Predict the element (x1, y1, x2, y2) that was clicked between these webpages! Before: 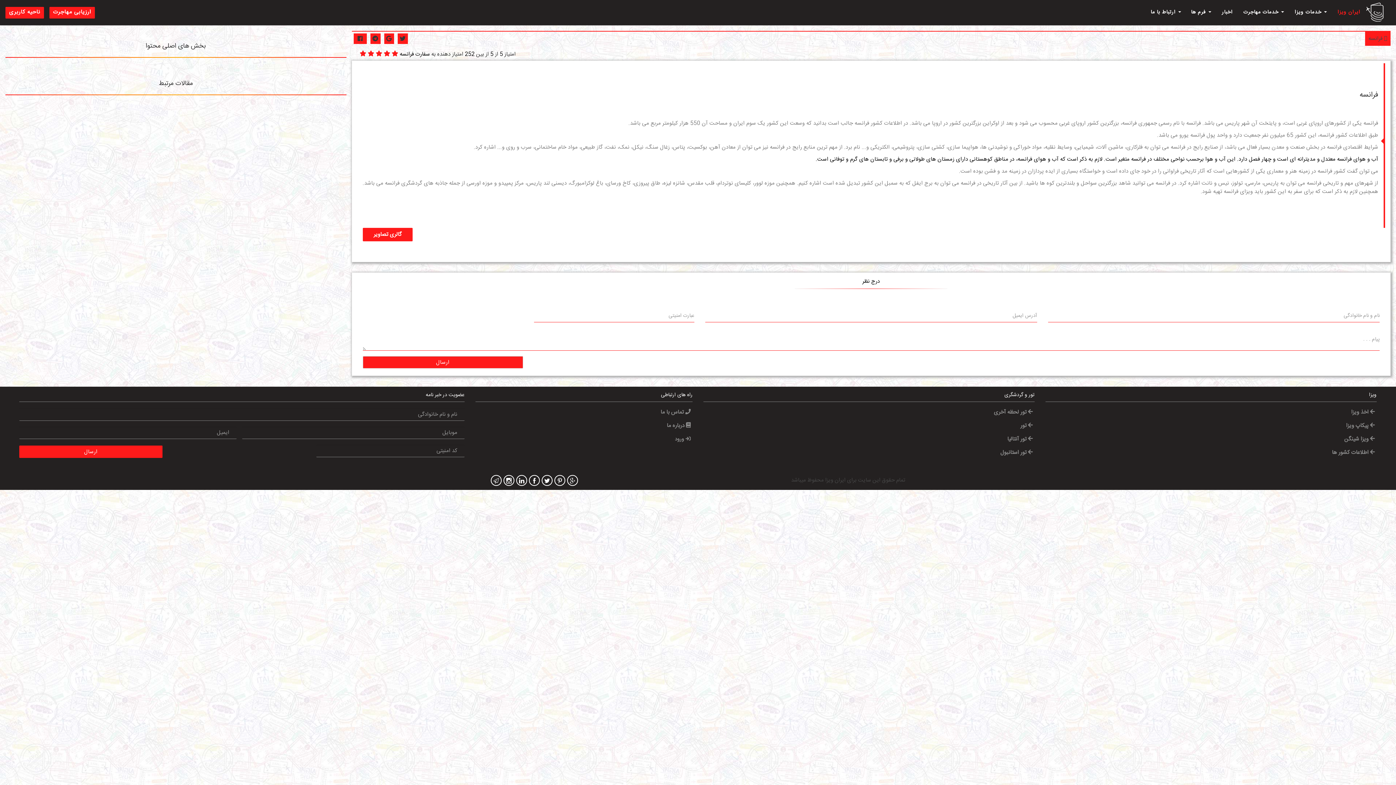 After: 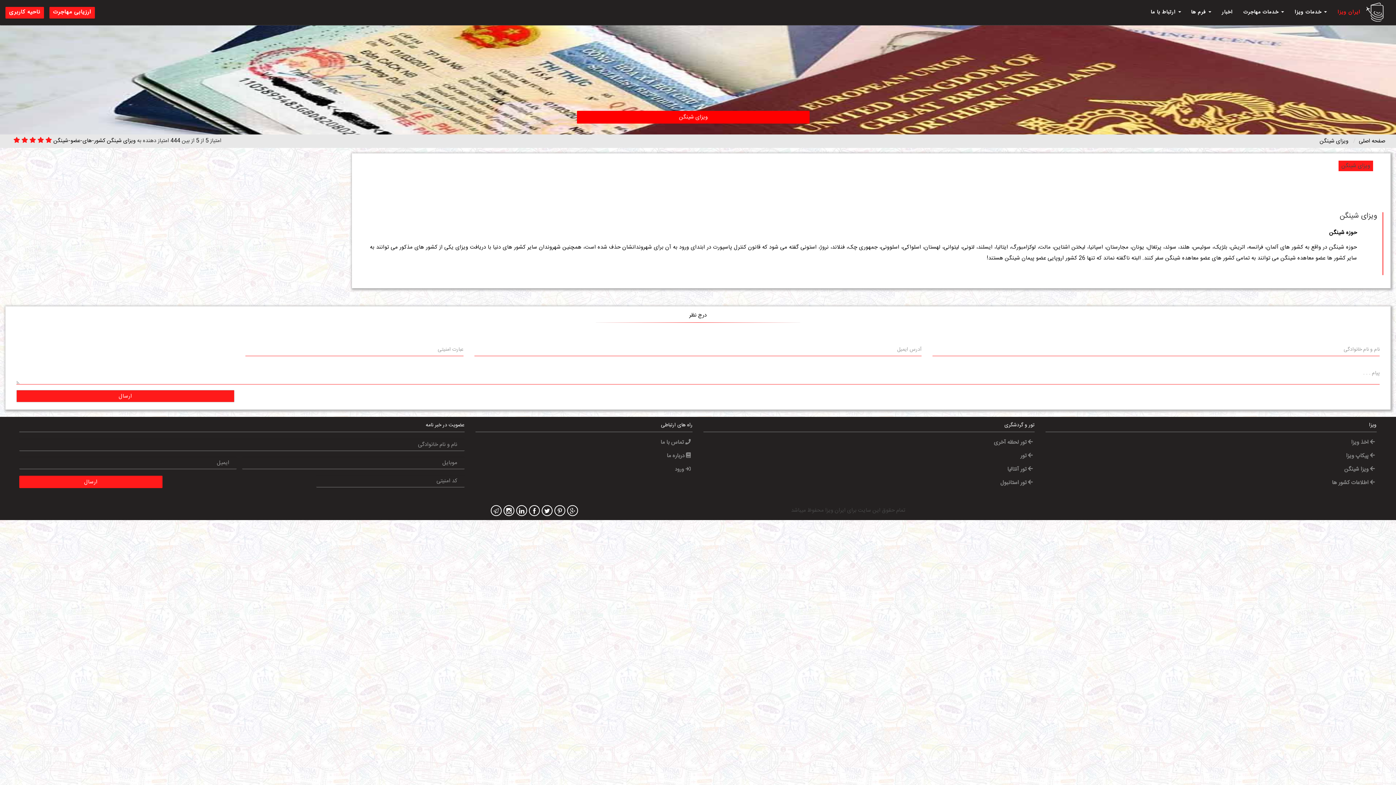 Action: label:  ویزا شینگن bbox: (1344, 434, 1375, 443)